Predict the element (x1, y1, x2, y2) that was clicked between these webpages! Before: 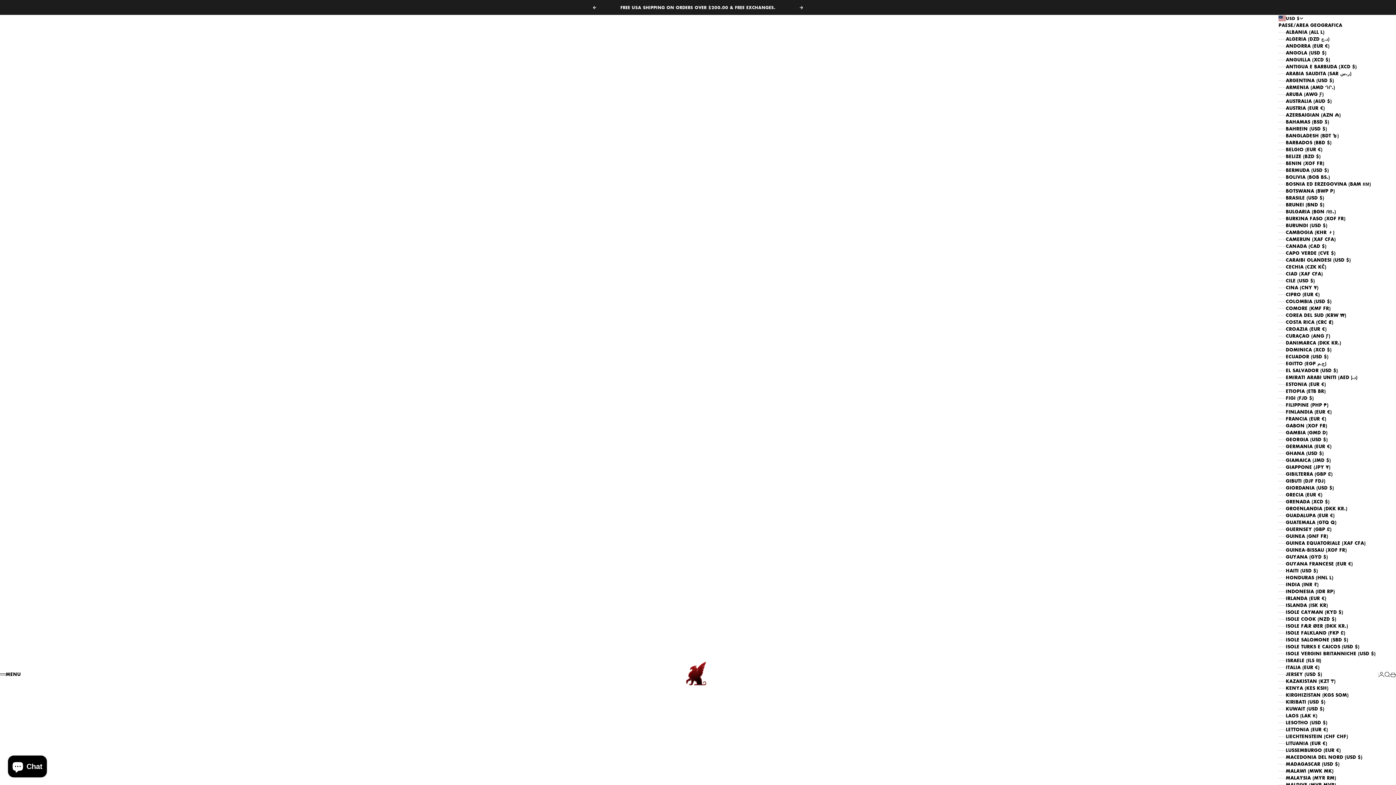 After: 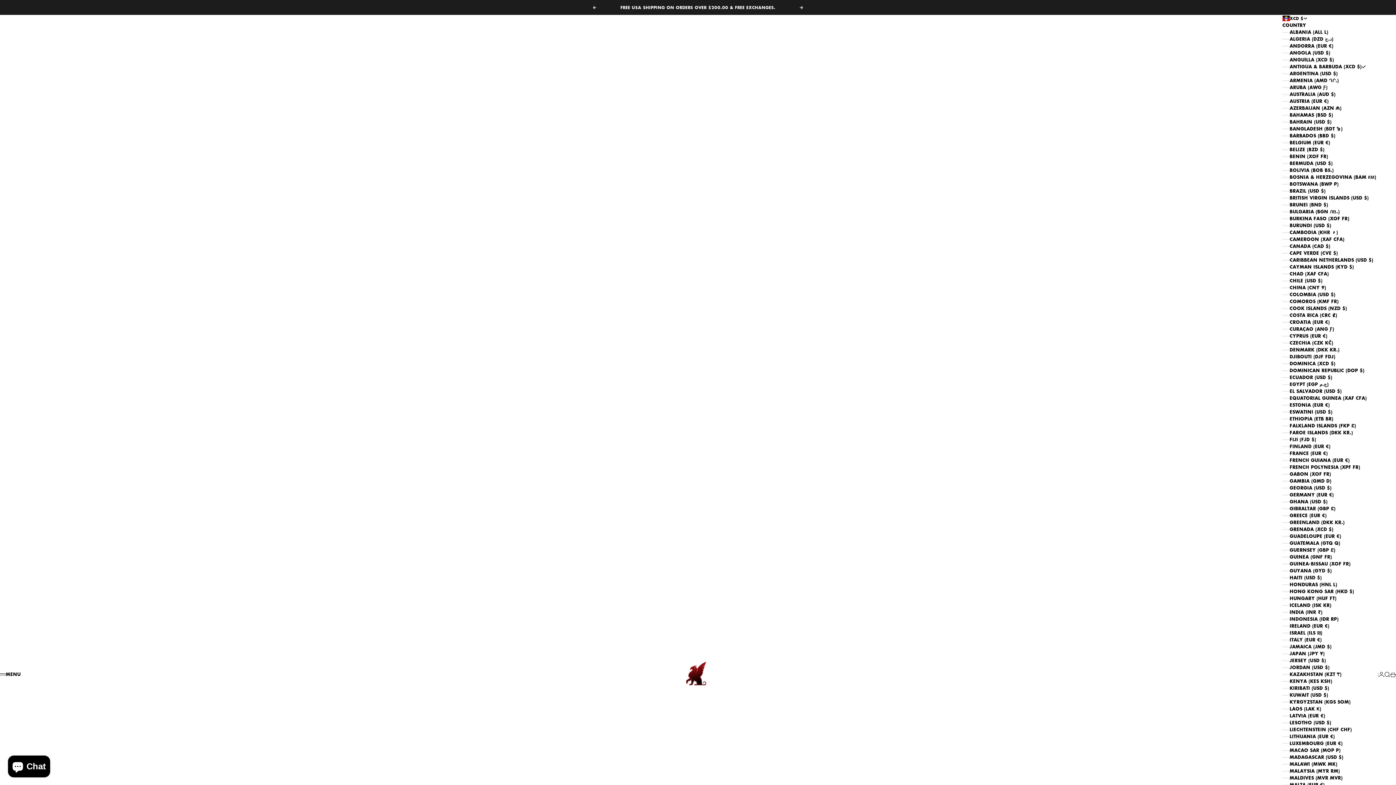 Action: label: ANTIGUA E BARBUDA (XCD $) bbox: (1278, 63, 1378, 70)